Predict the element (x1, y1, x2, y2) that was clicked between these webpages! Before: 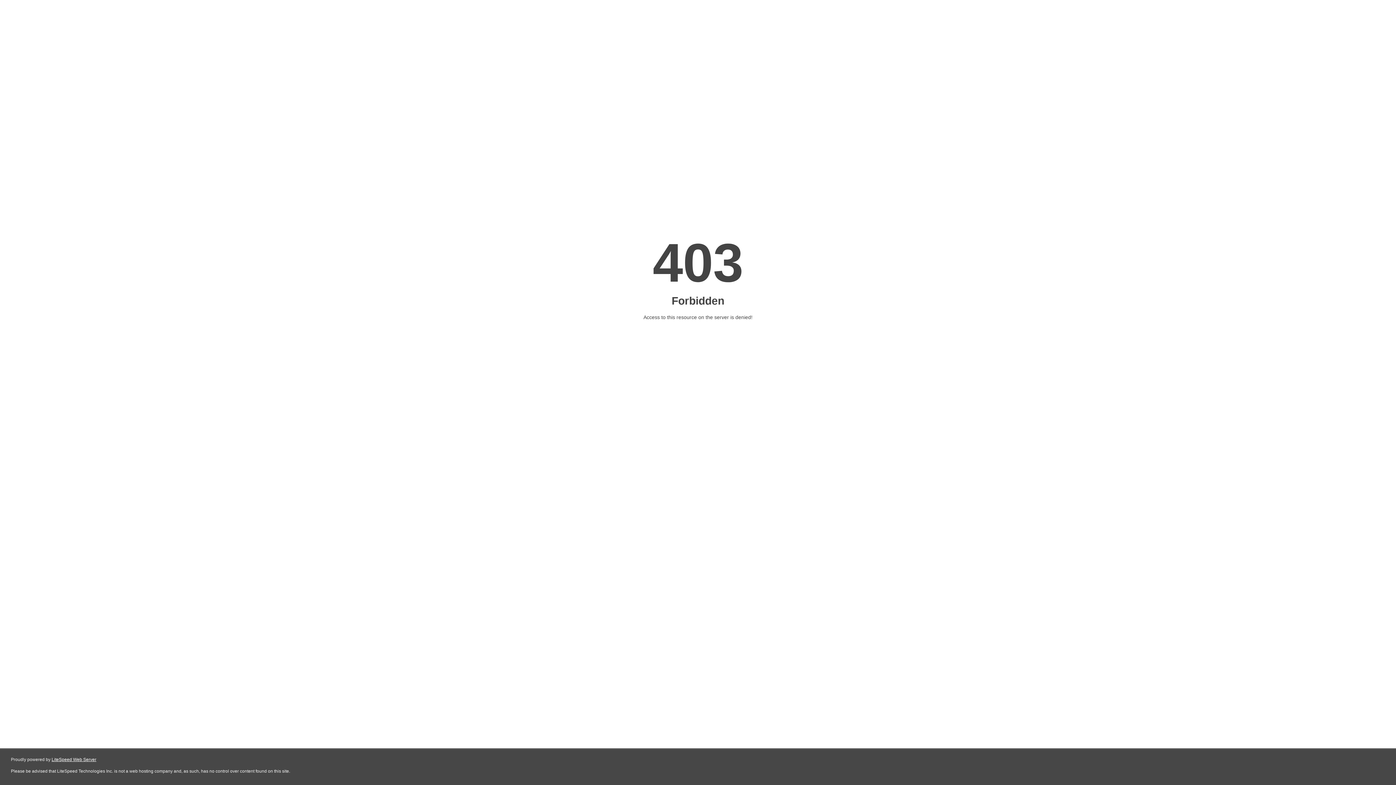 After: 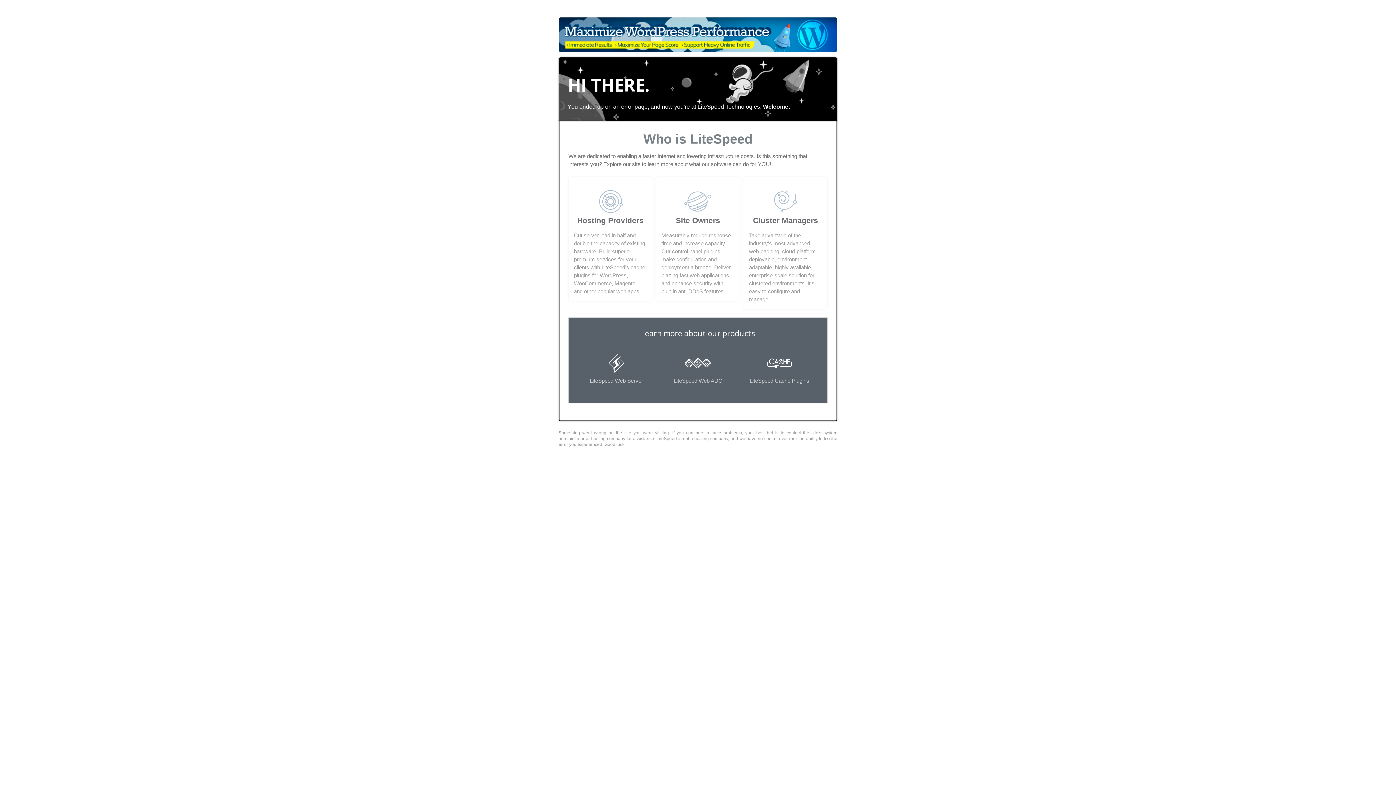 Action: label: LiteSpeed Web Server bbox: (51, 757, 96, 762)